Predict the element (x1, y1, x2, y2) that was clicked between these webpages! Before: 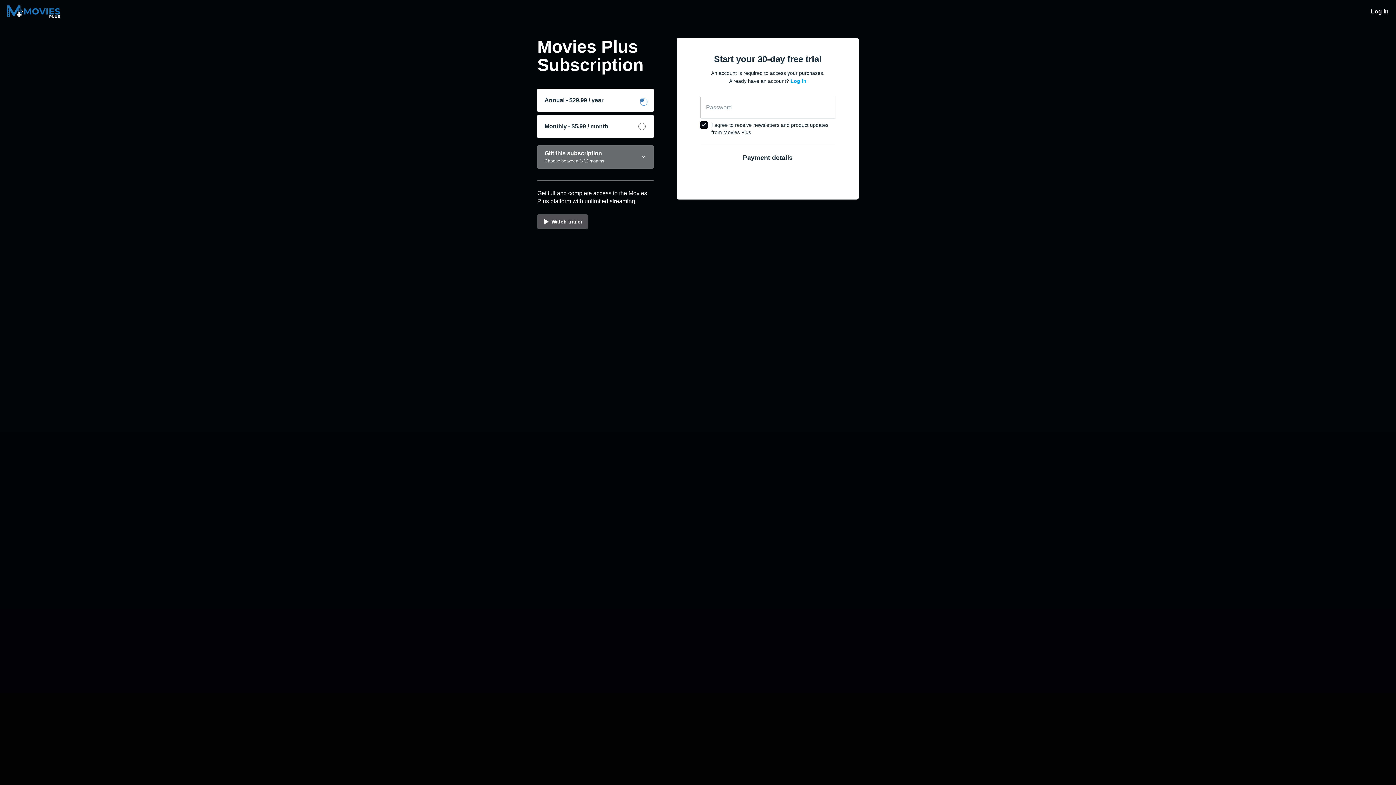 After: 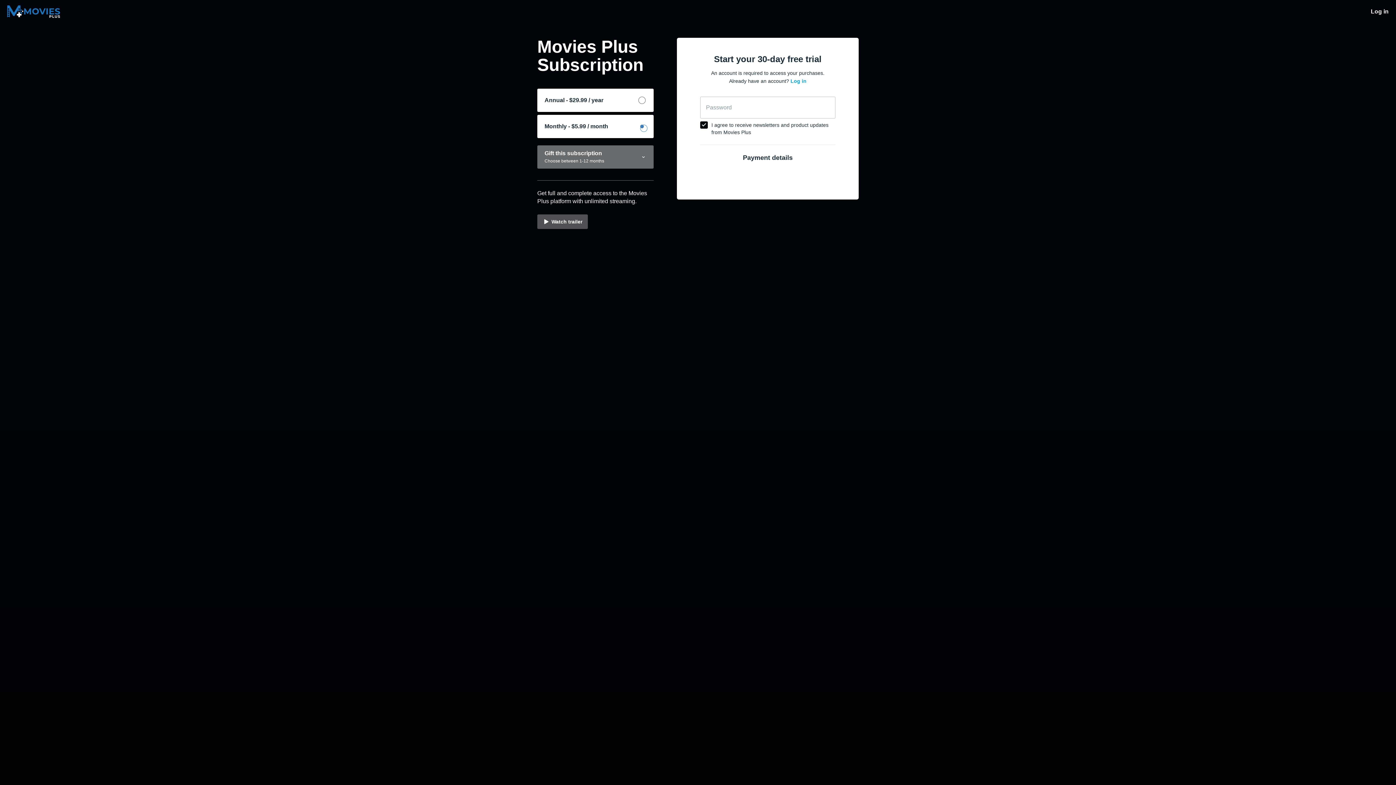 Action: label: Monthly - $5.99 / month bbox: (537, 114, 653, 138)